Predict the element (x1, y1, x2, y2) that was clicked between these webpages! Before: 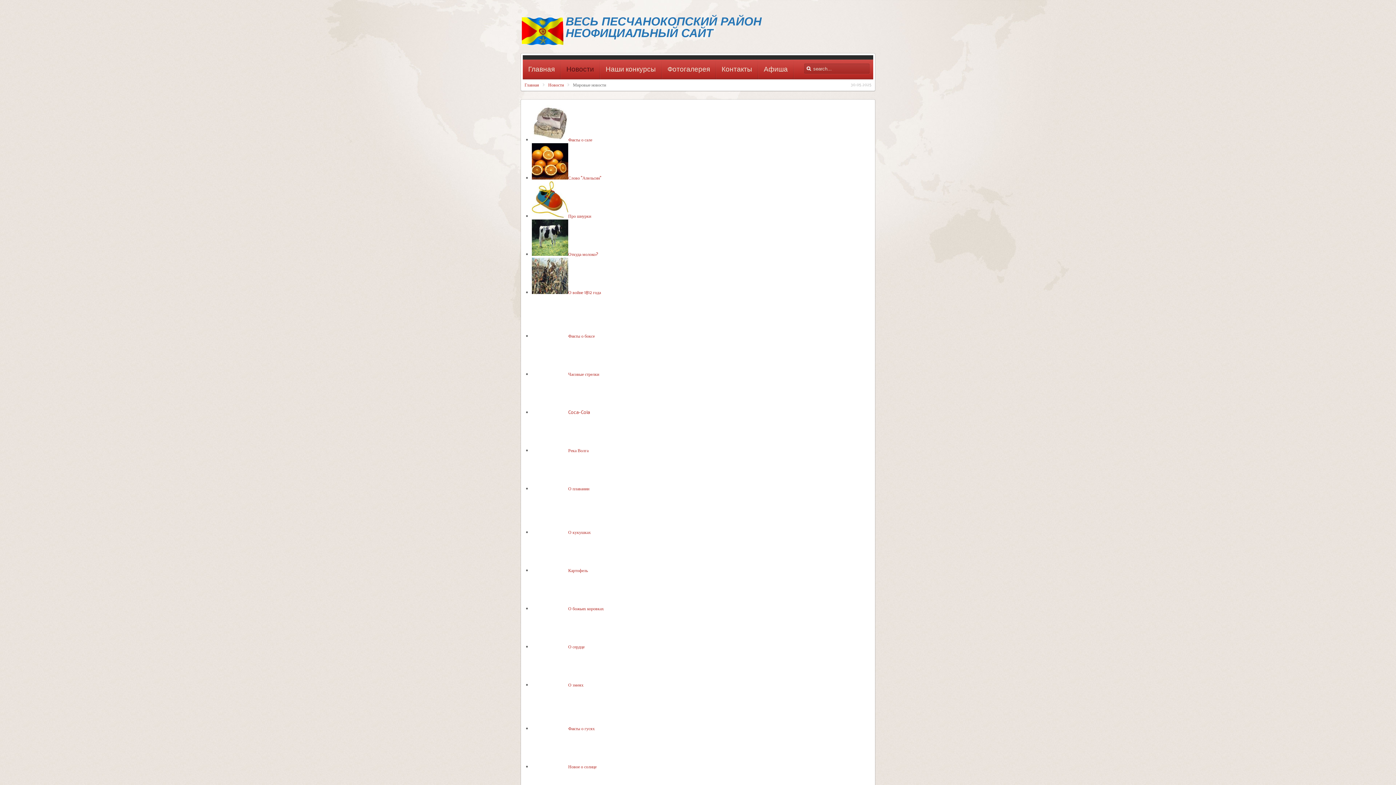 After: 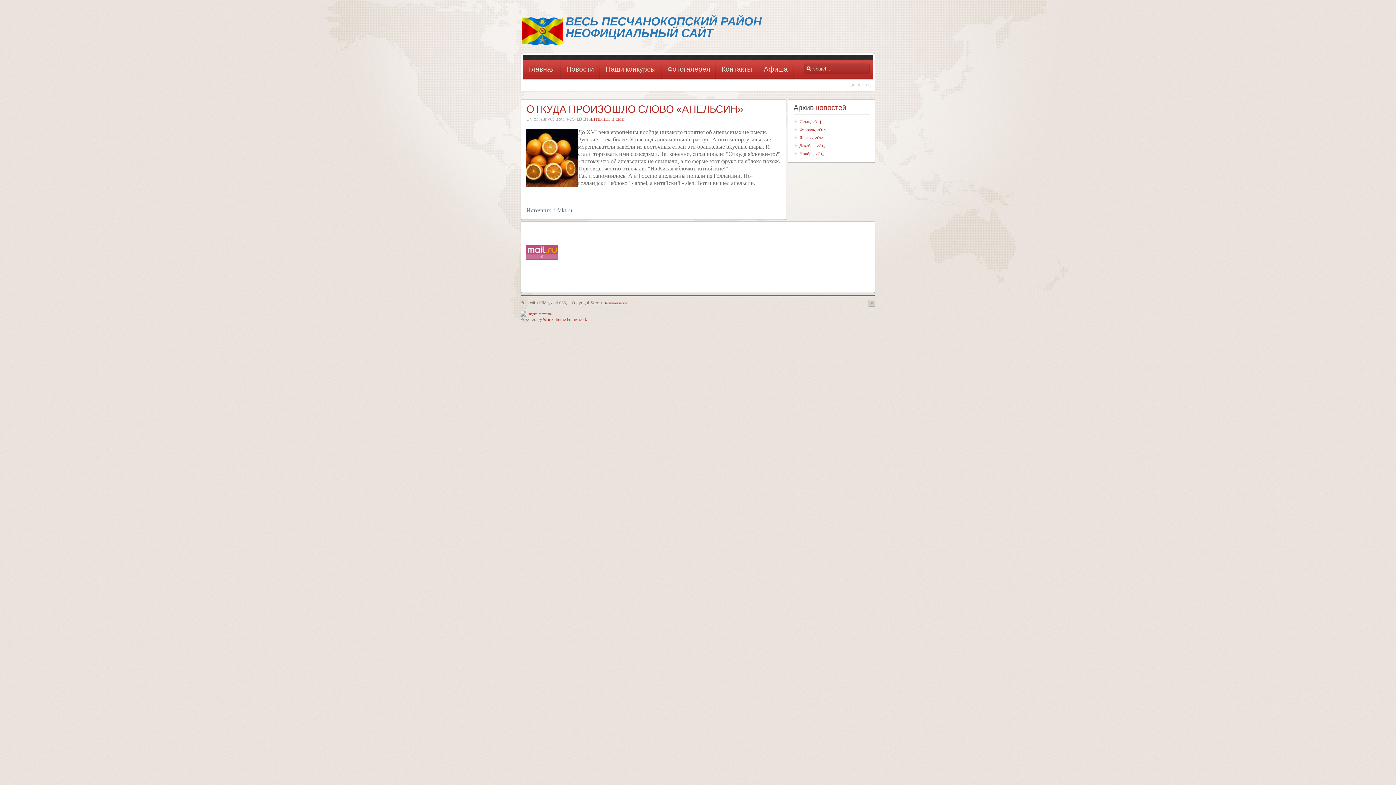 Action: label: Слово "Апельсин" bbox: (568, 174, 601, 181)